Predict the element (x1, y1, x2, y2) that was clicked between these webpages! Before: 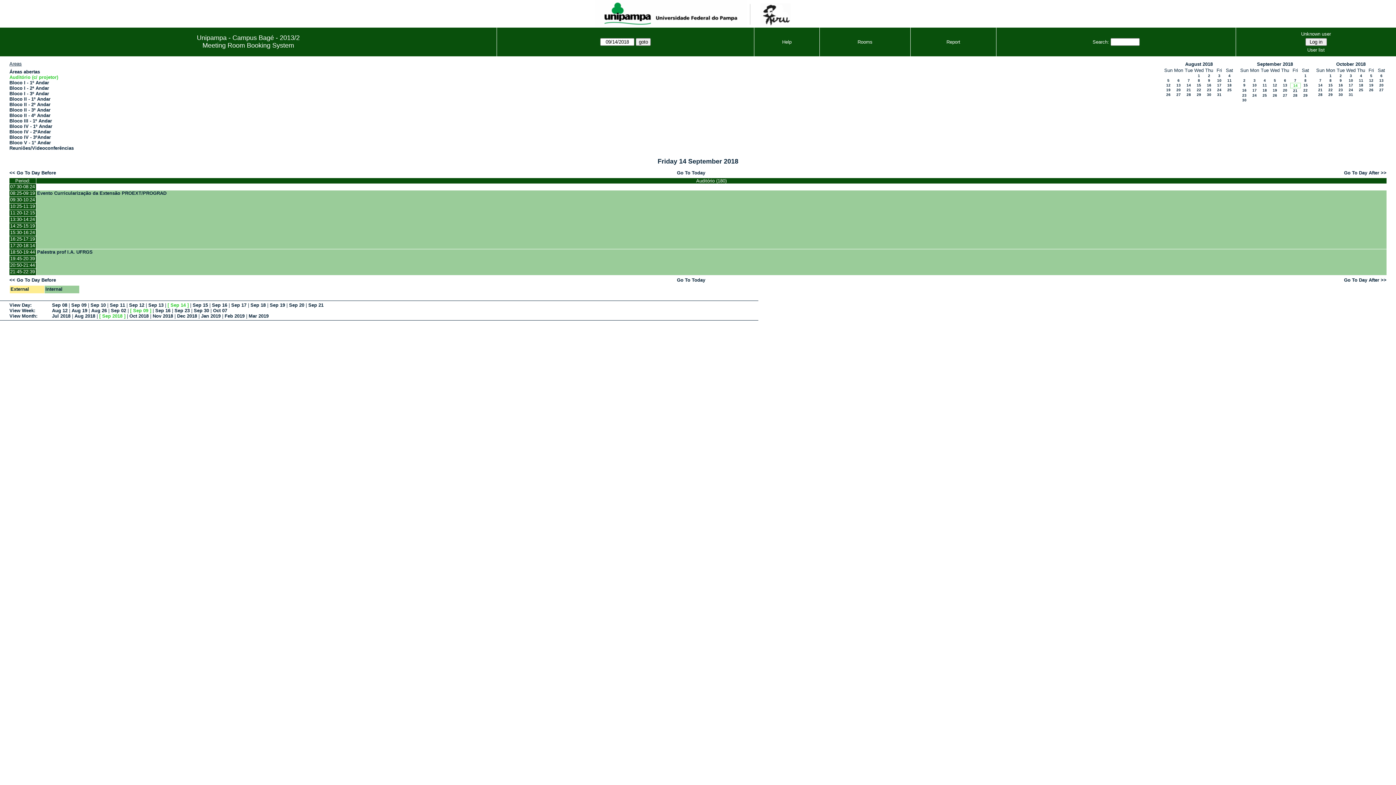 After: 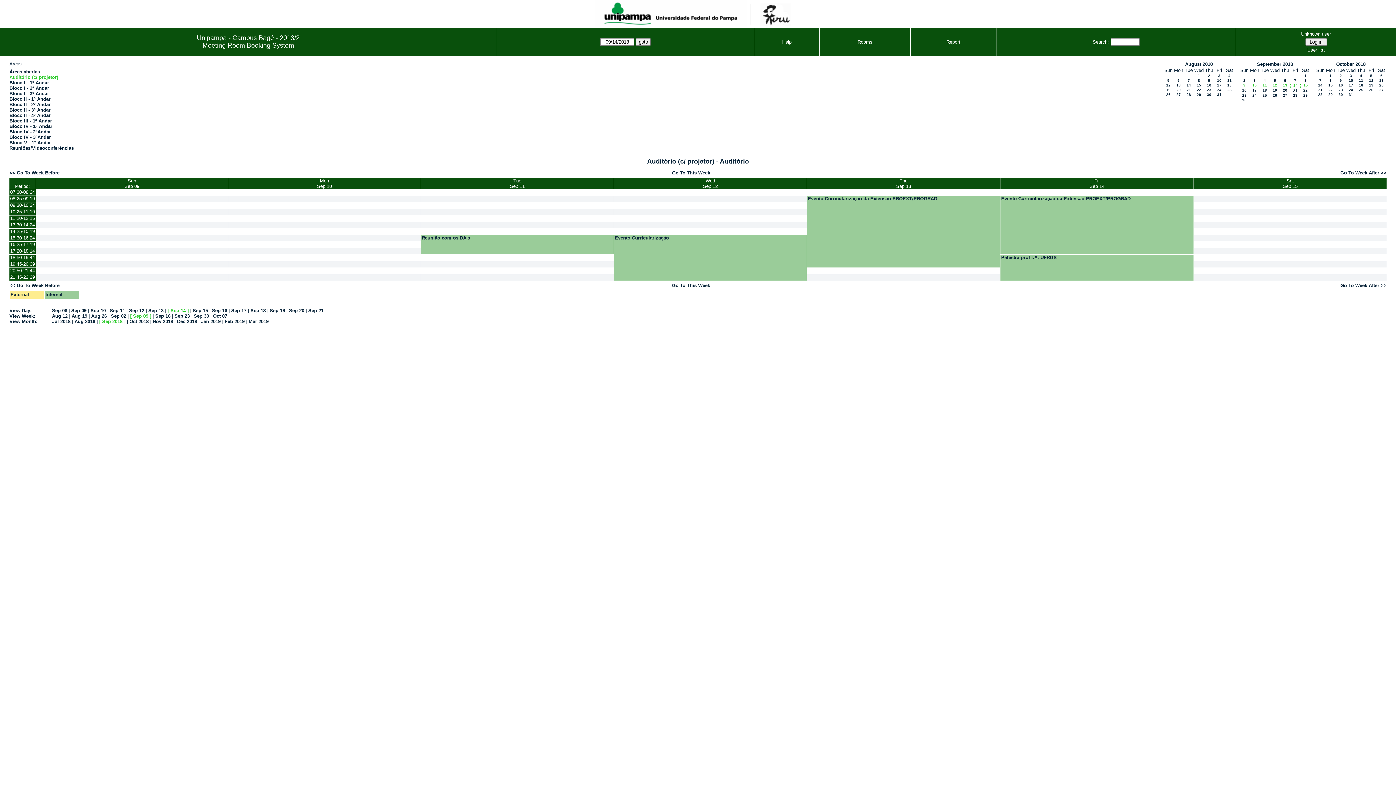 Action: label: Sep 09 bbox: (133, 307, 148, 313)